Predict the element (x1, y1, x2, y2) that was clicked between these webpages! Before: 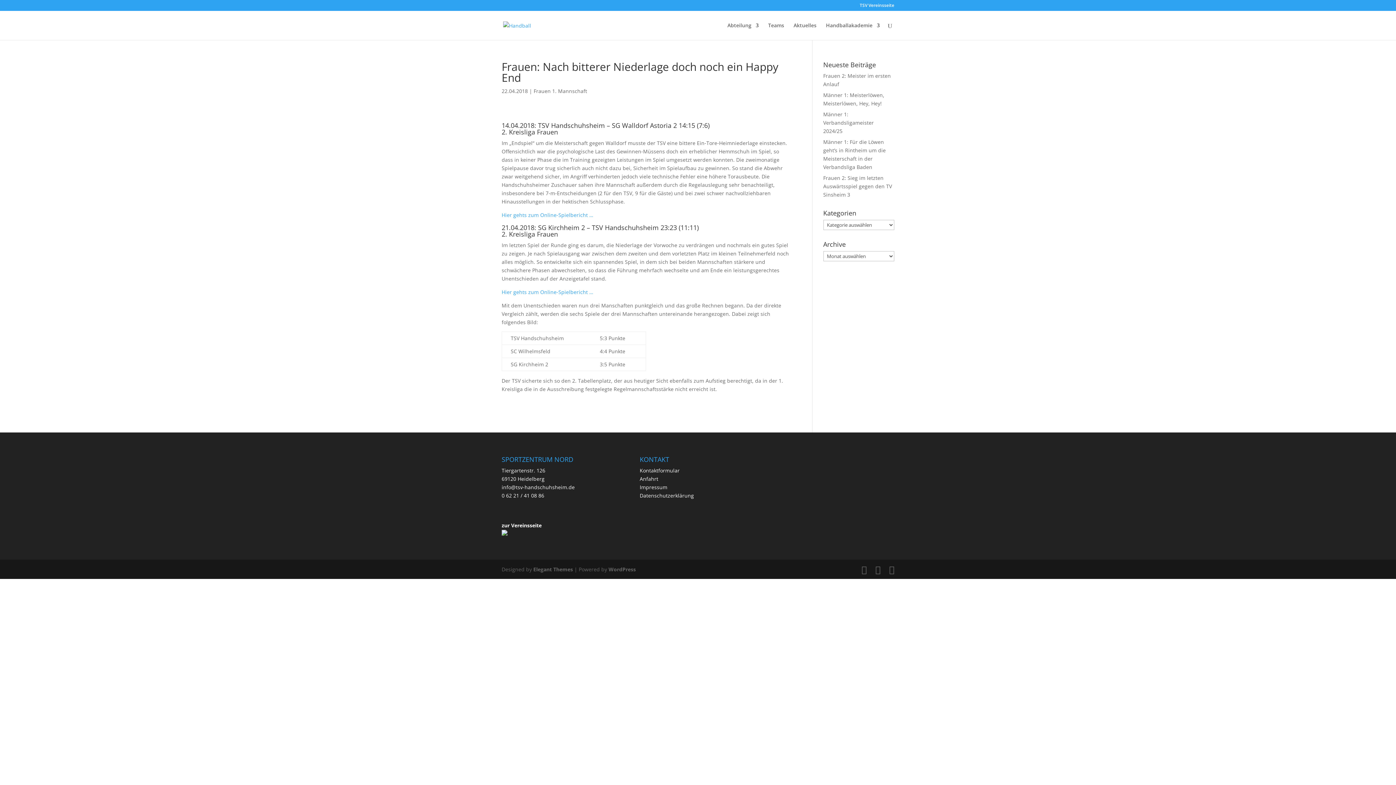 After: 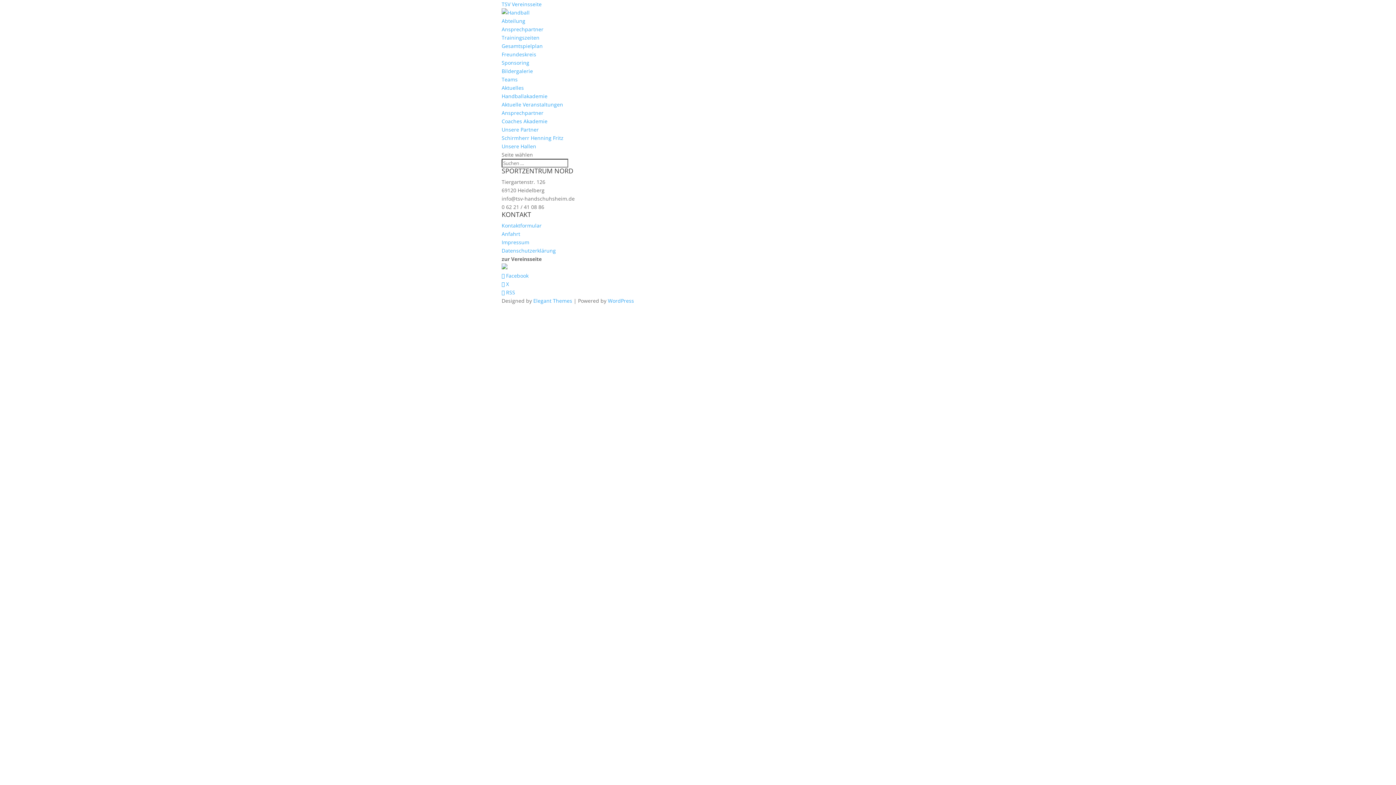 Action: label: Abteilung bbox: (727, 22, 758, 40)